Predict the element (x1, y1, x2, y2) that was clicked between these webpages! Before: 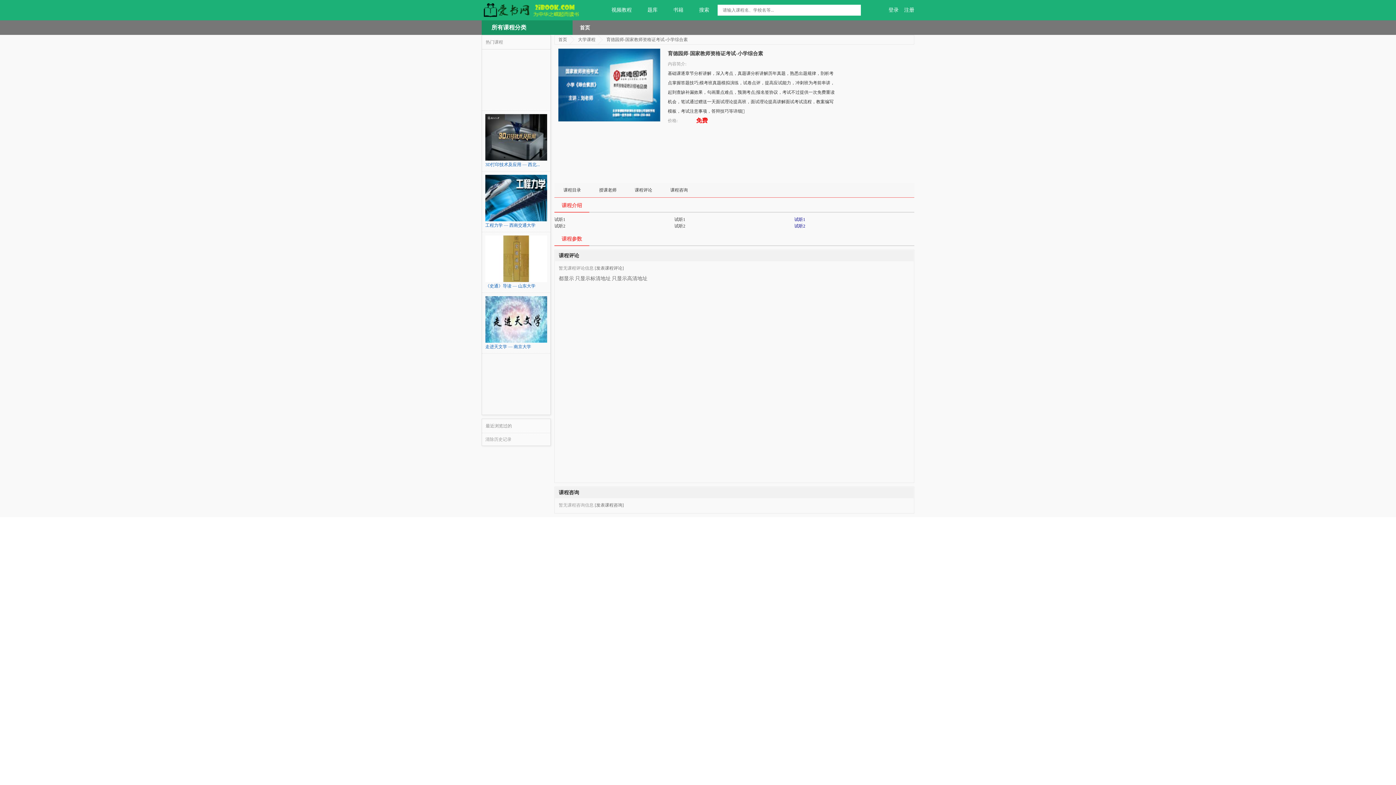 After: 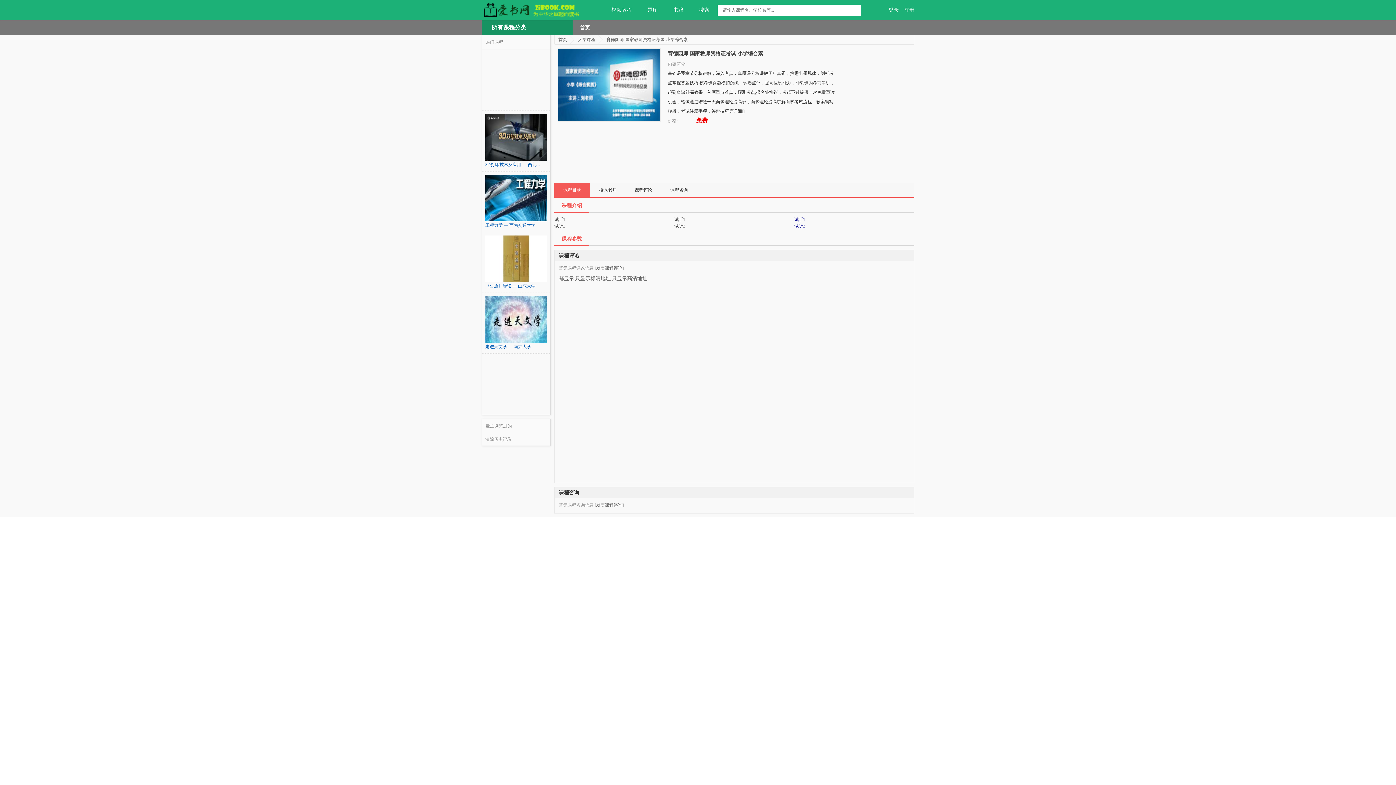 Action: label: 课程目录 bbox: (554, 182, 590, 197)